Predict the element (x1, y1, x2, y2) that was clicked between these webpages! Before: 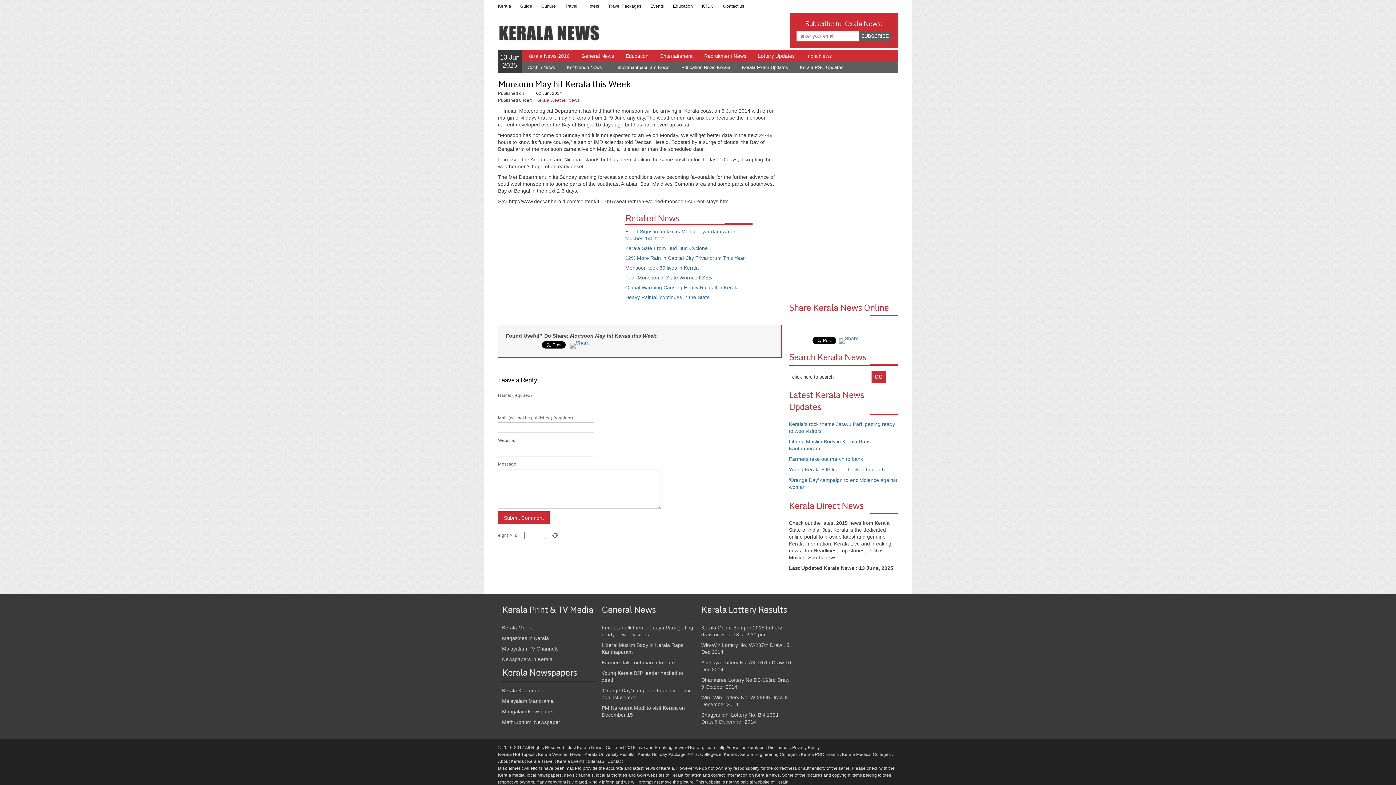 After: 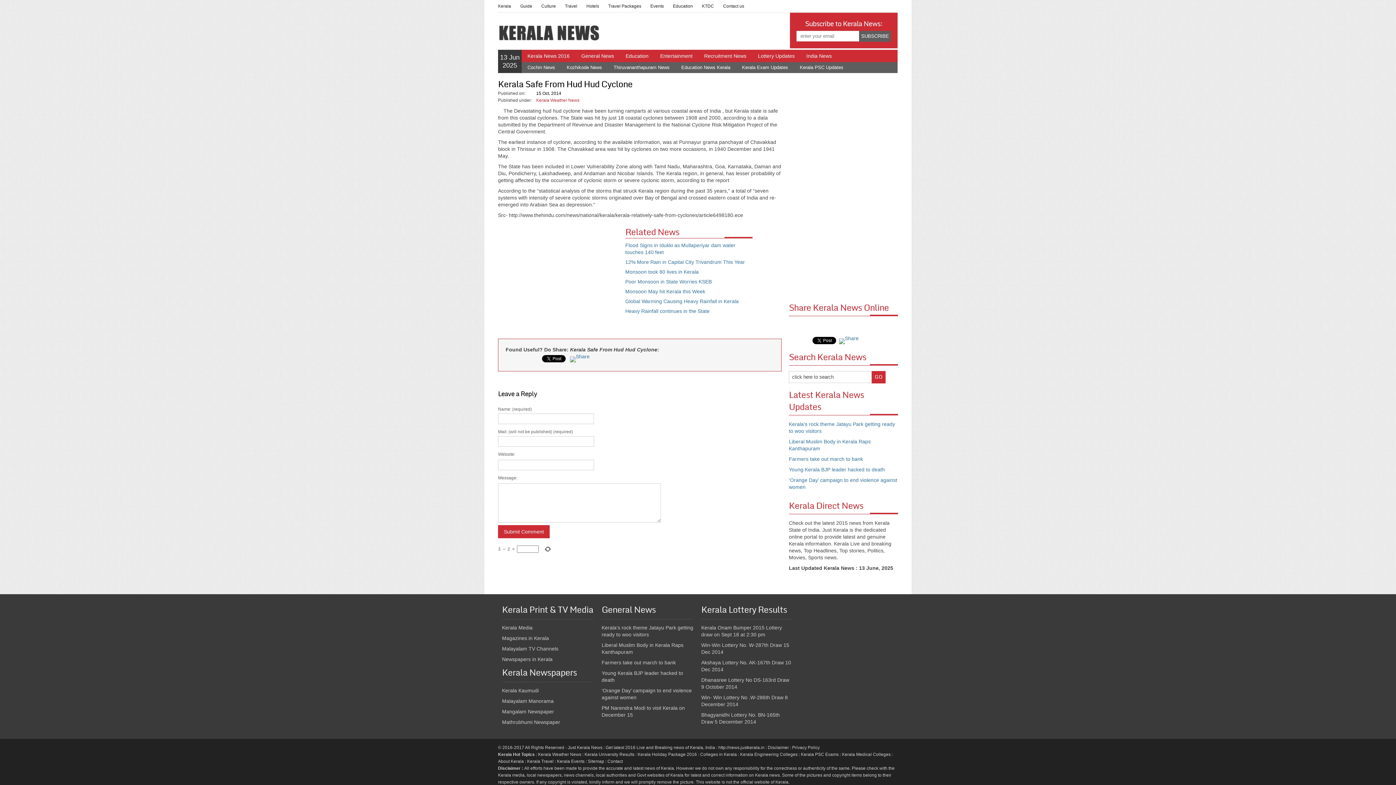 Action: label: Kerala Safe From Hud Hud Cyclone bbox: (625, 245, 708, 251)